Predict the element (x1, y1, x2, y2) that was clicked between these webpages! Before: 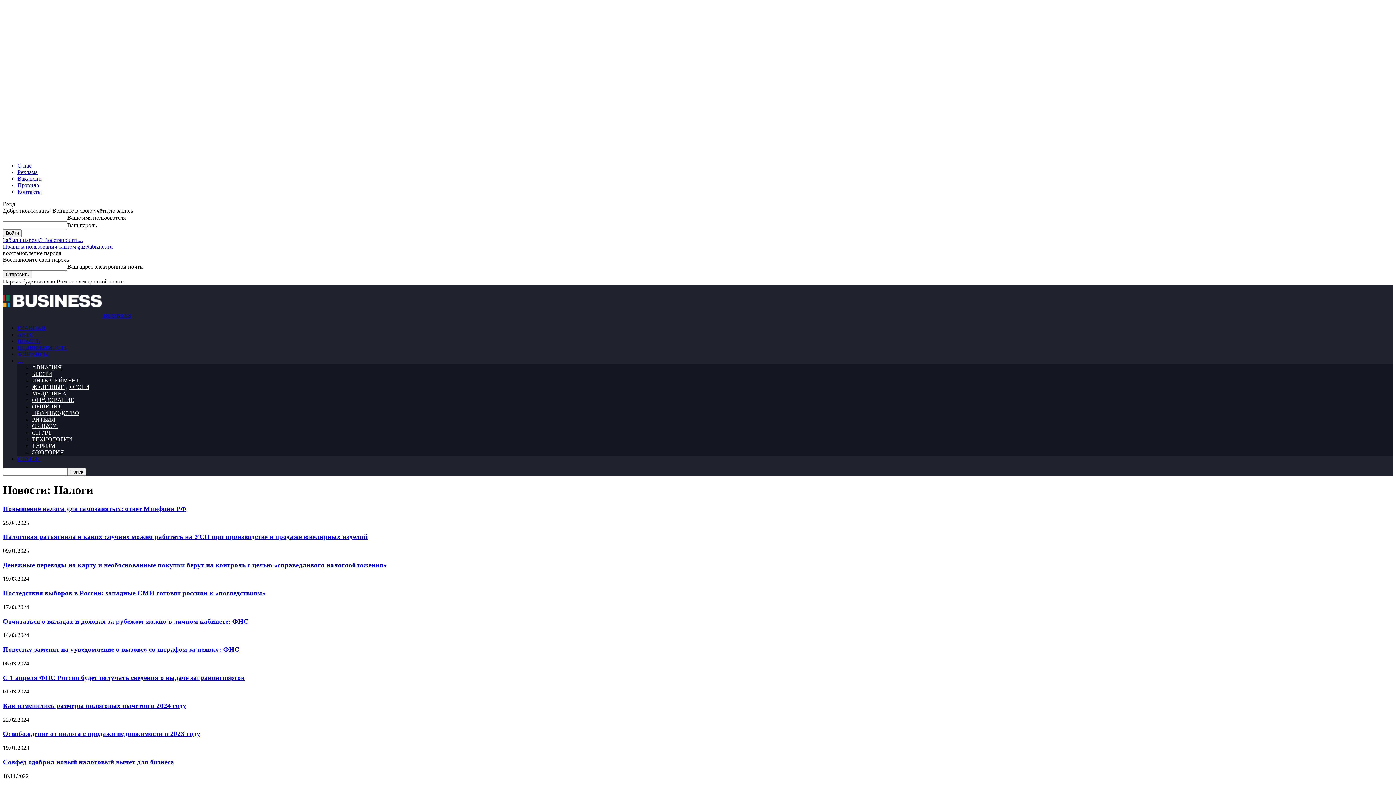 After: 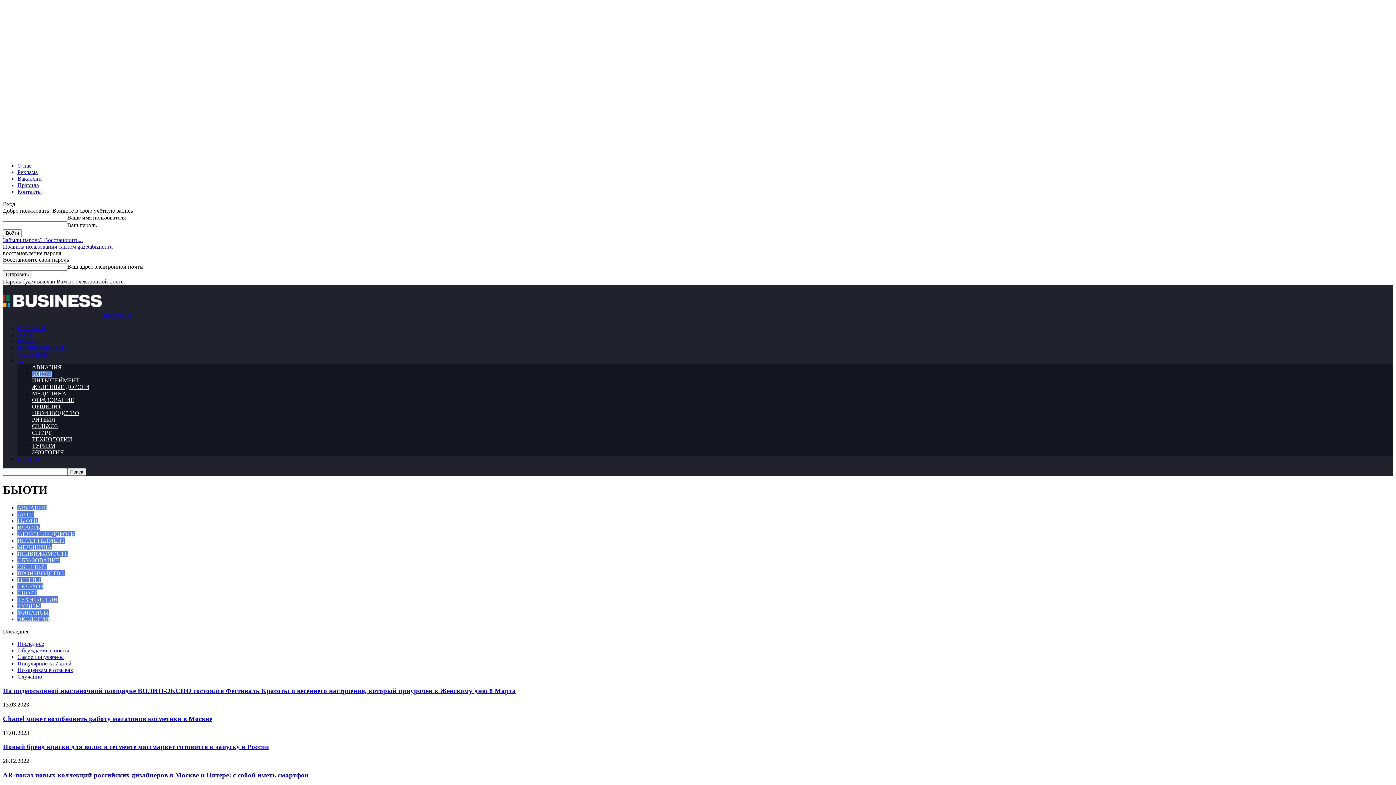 Action: label: БЬЮТИ bbox: (32, 370, 52, 377)